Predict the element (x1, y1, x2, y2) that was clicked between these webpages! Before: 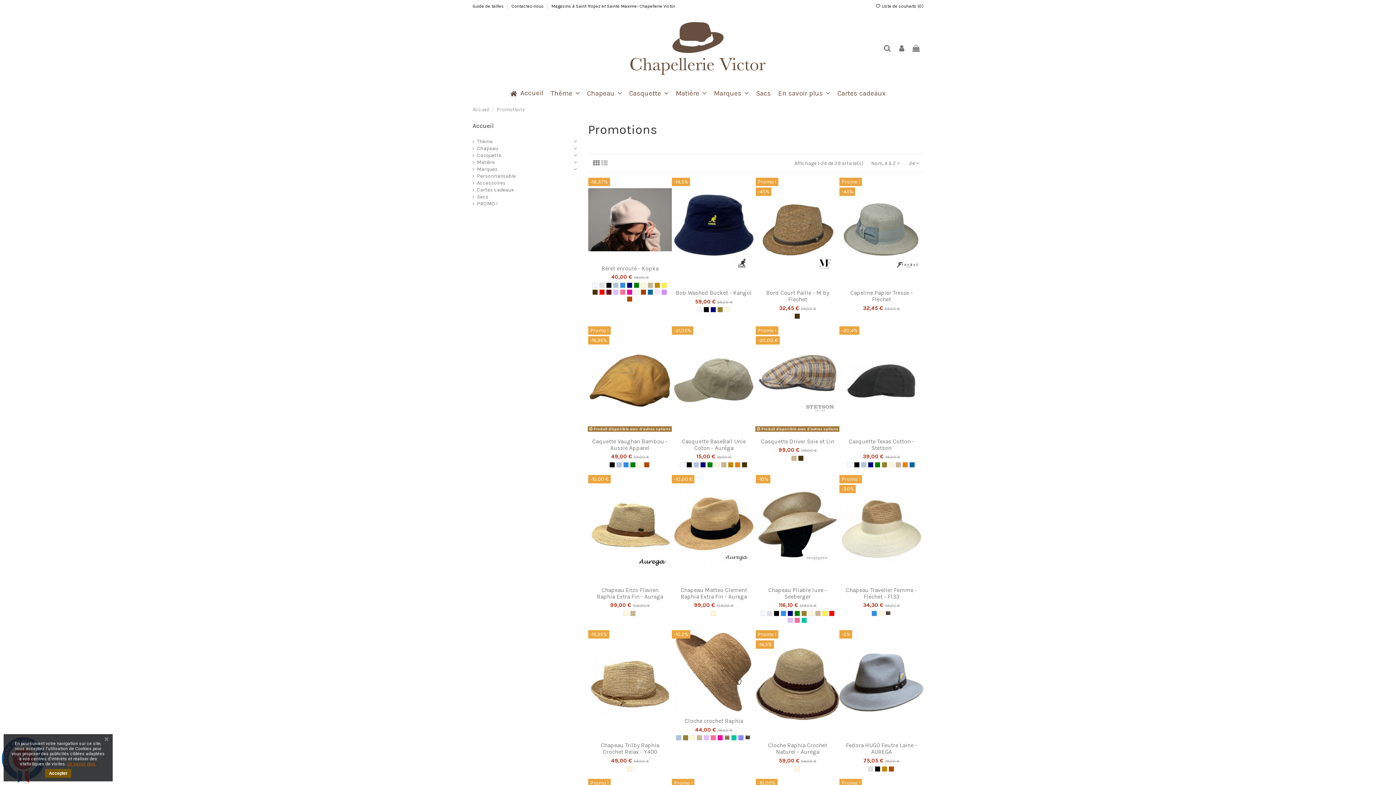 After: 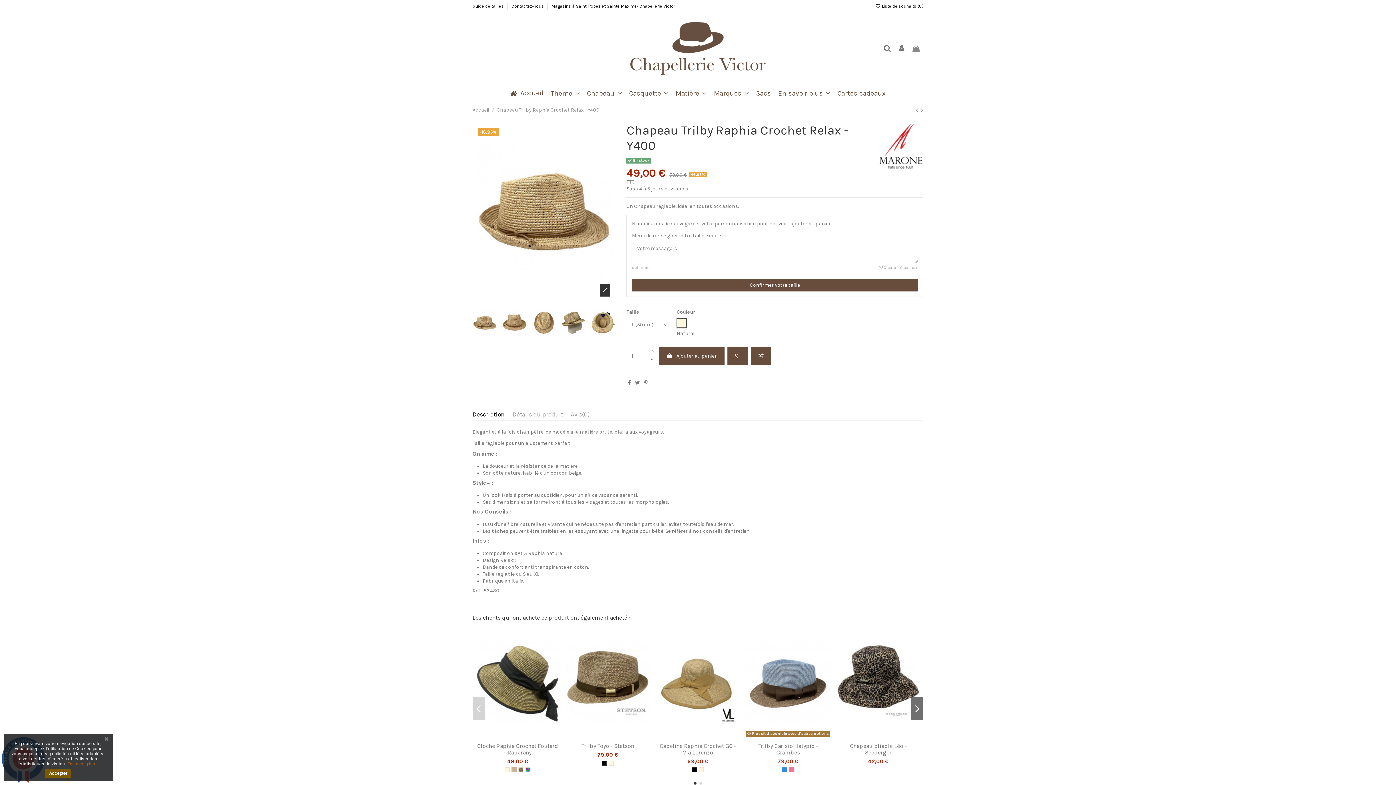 Action: bbox: (588, 630, 672, 739)